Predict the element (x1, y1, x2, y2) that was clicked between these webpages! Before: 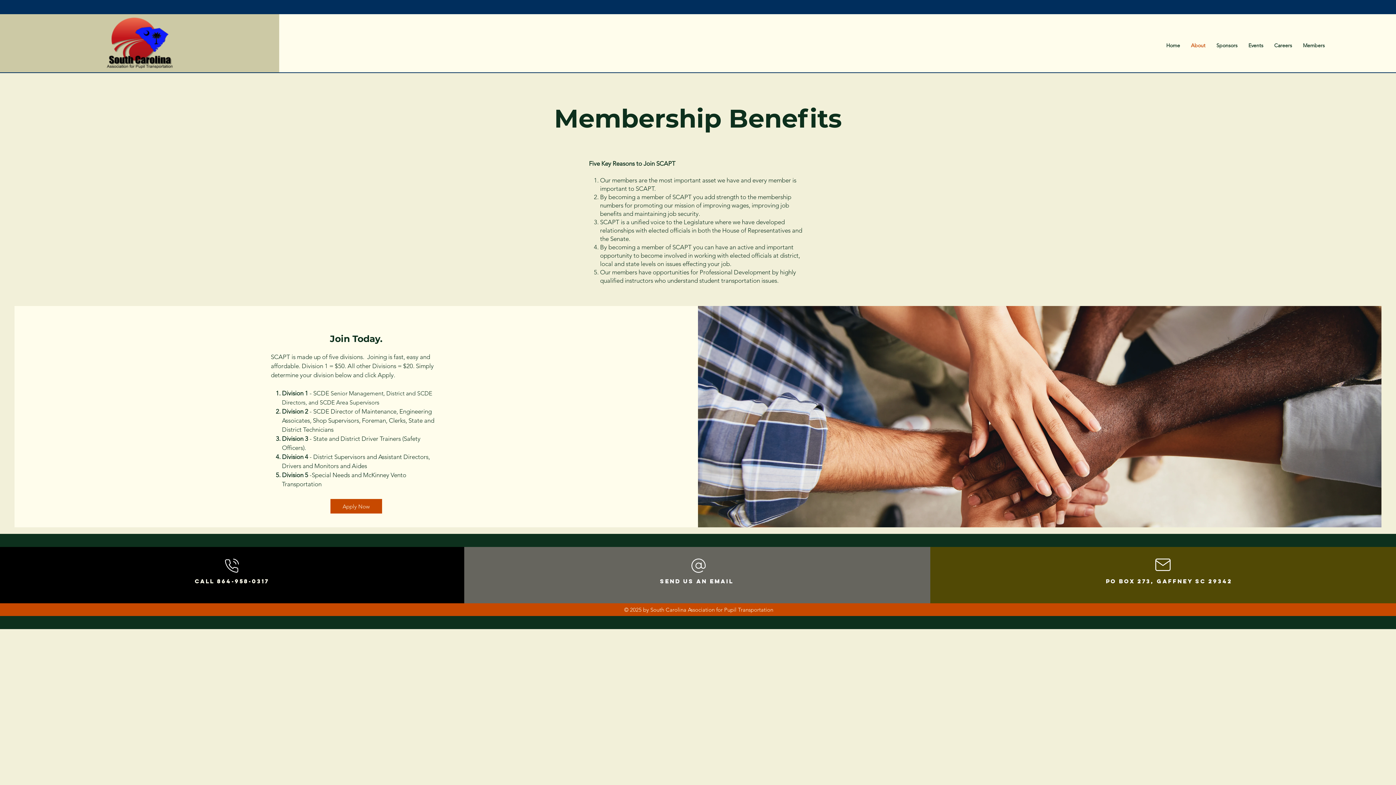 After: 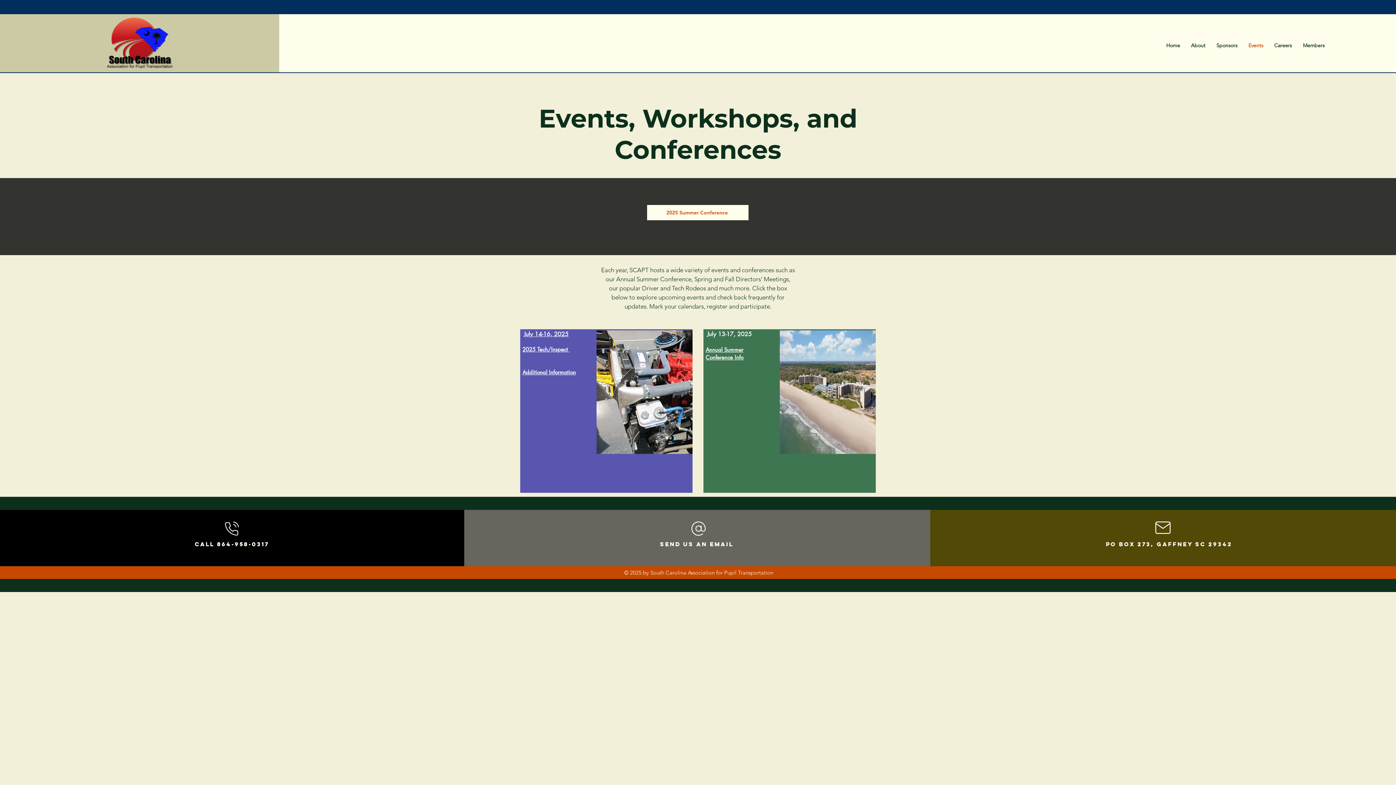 Action: bbox: (1243, 35, 1269, 56) label: Events